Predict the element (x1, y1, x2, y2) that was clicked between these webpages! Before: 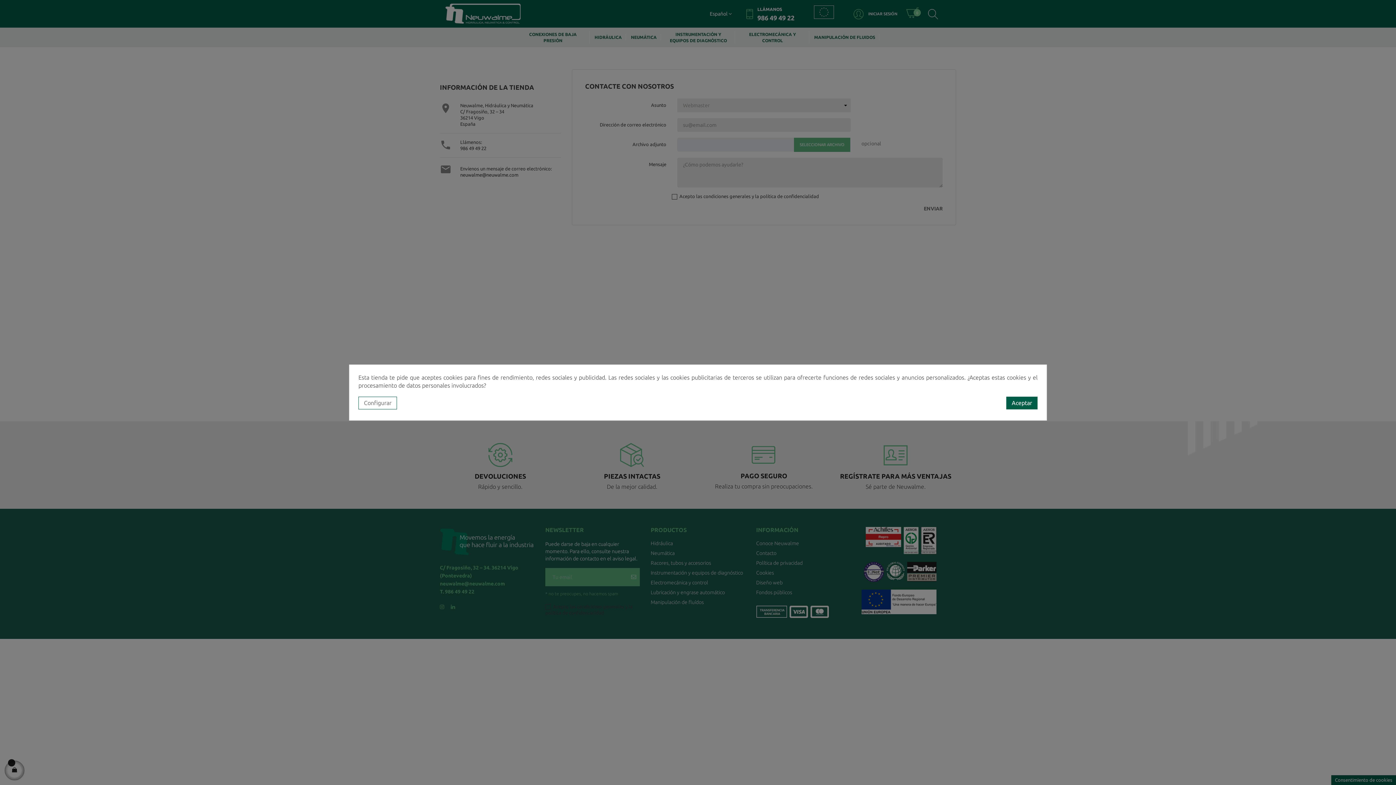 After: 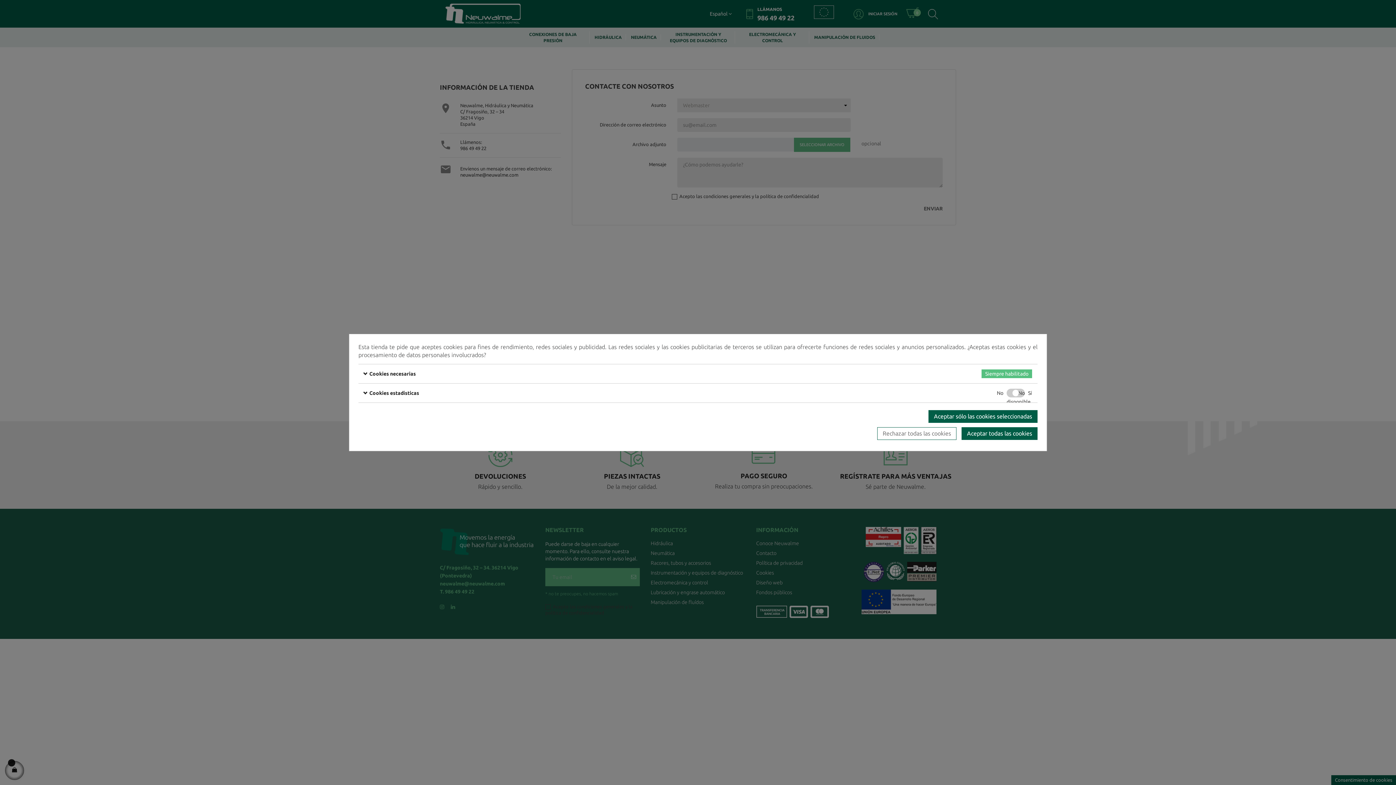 Action: bbox: (358, 396, 397, 409) label: Configurar